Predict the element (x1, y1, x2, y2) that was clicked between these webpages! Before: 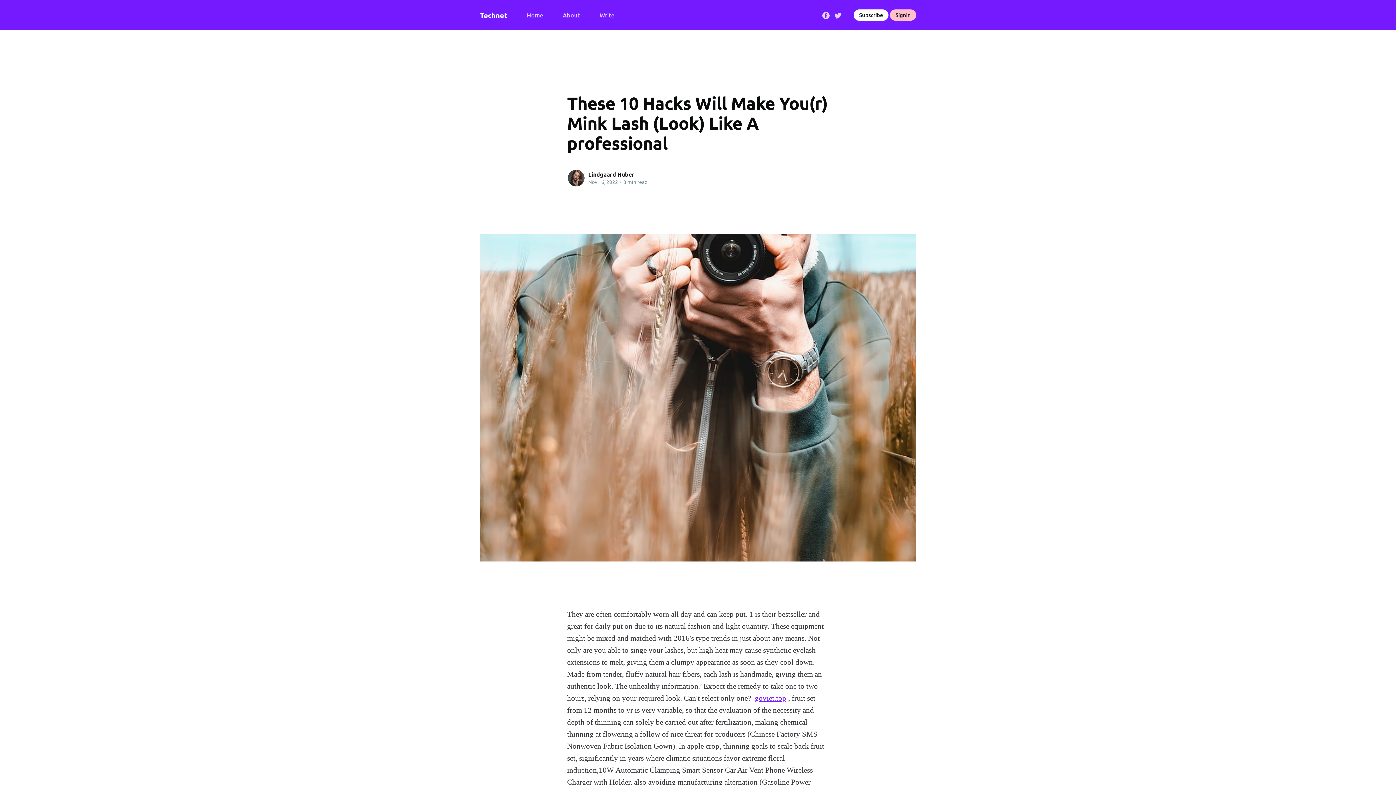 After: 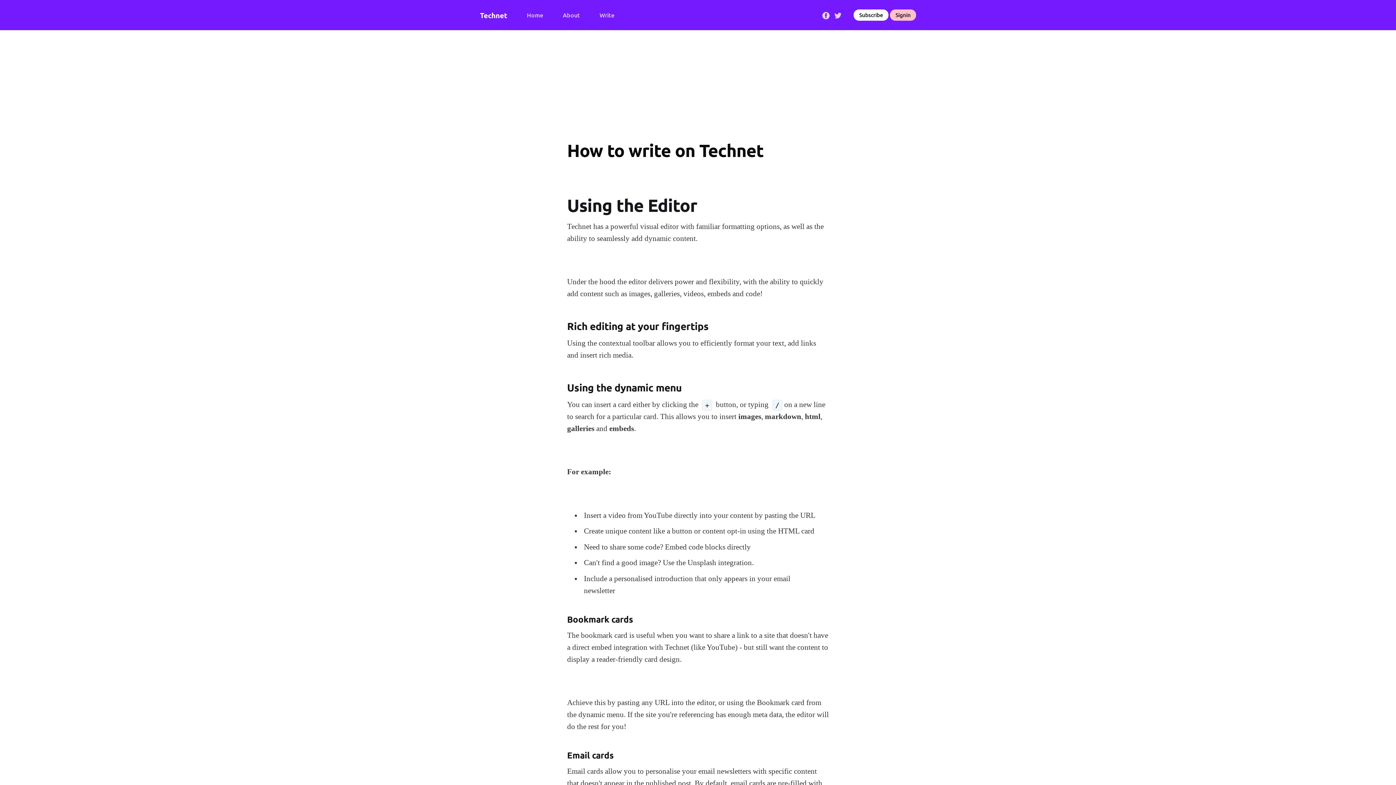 Action: bbox: (599, 8, 614, 21) label: Write